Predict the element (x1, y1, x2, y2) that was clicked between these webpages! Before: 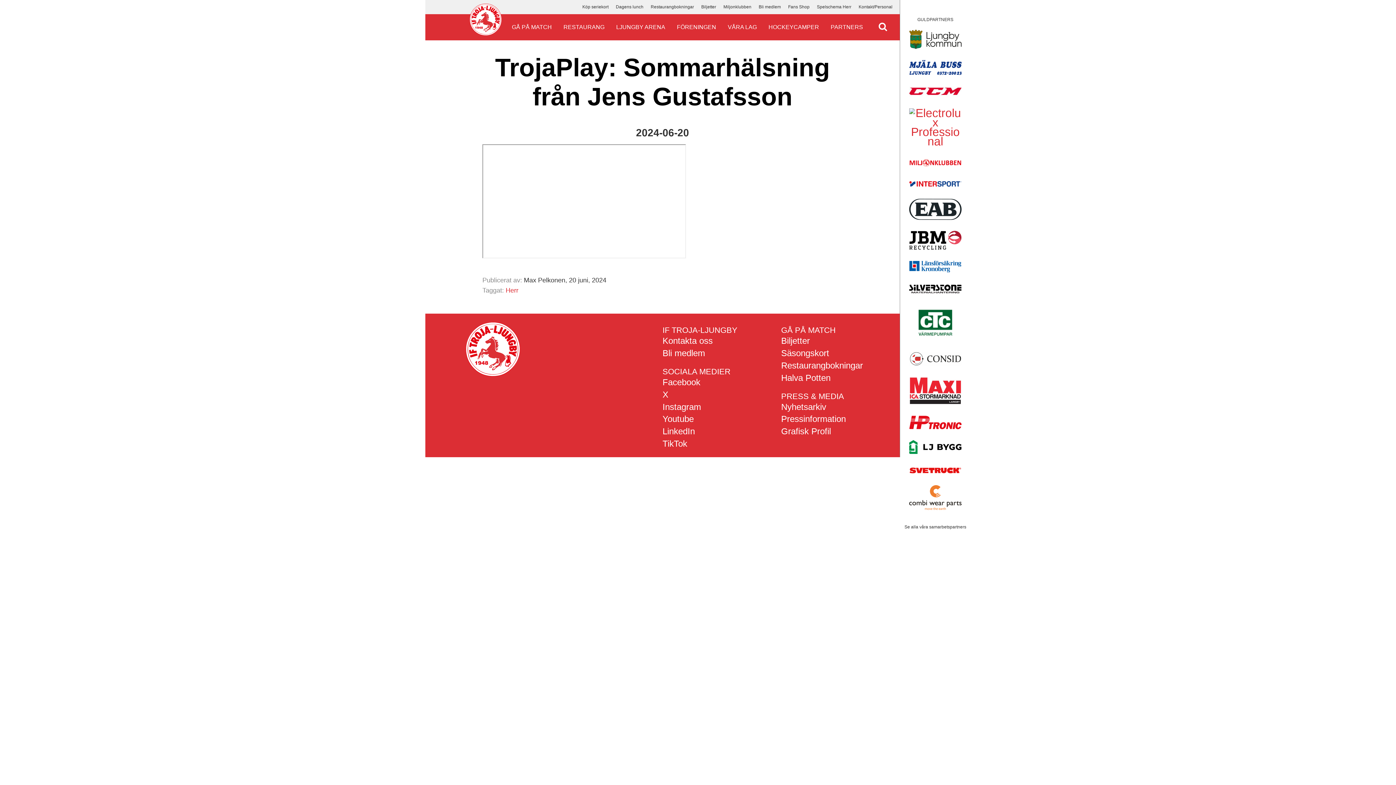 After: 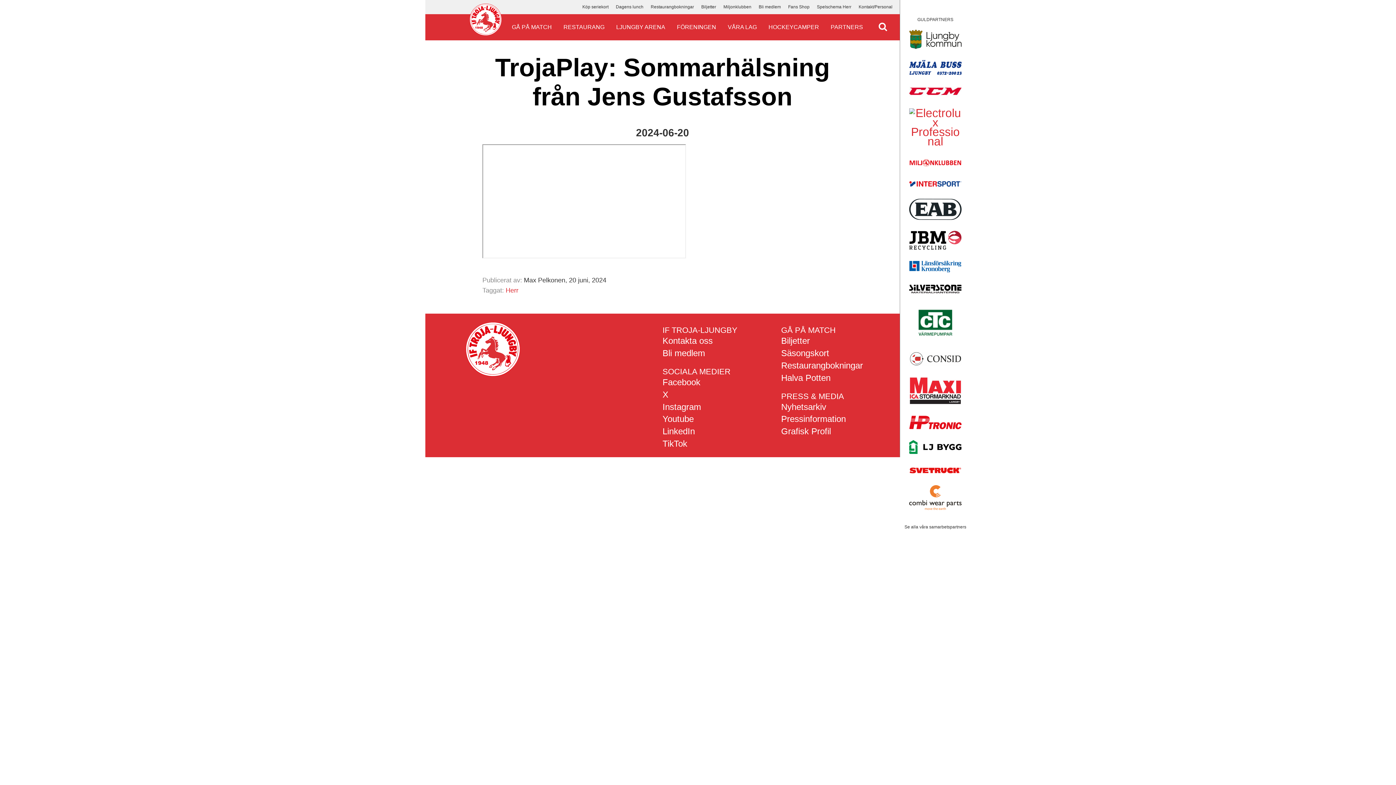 Action: bbox: (909, 230, 961, 249)